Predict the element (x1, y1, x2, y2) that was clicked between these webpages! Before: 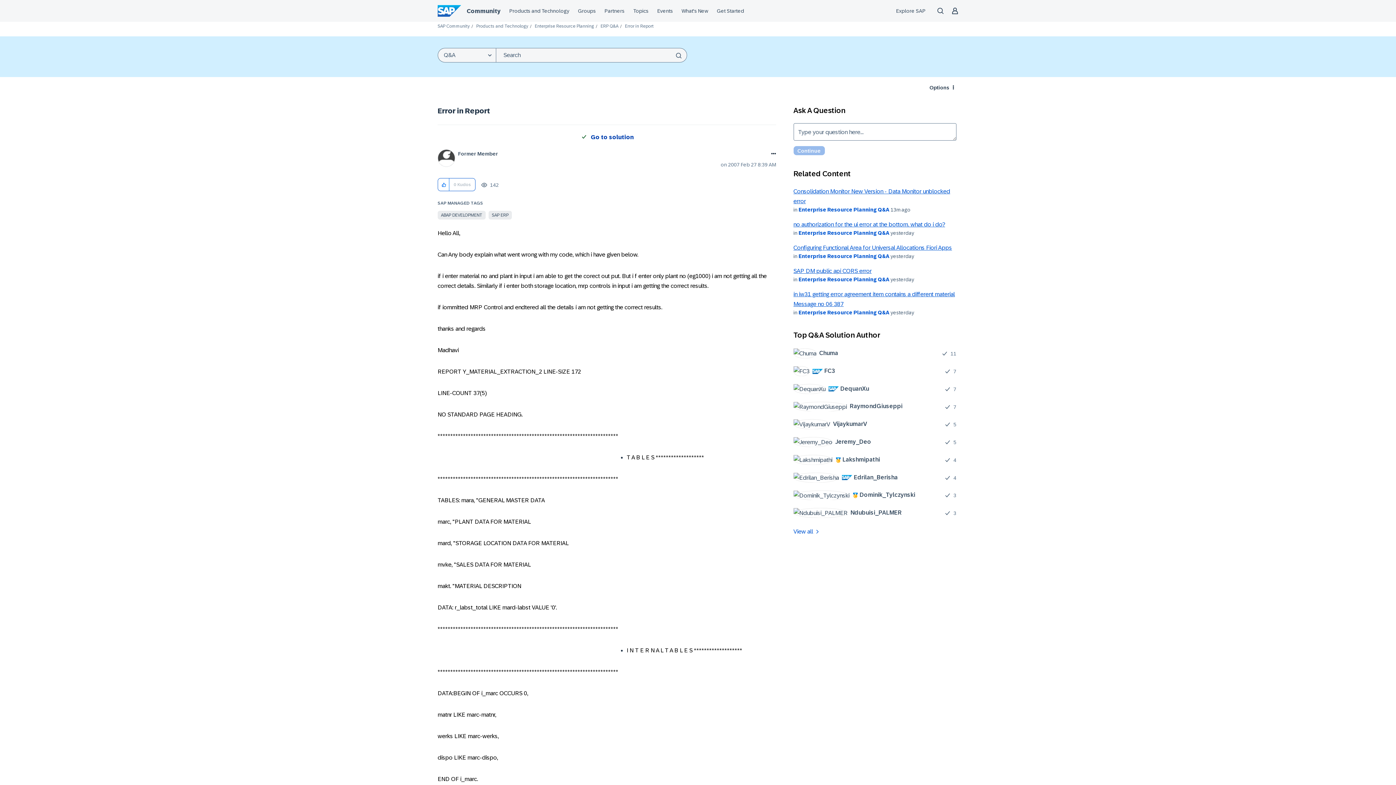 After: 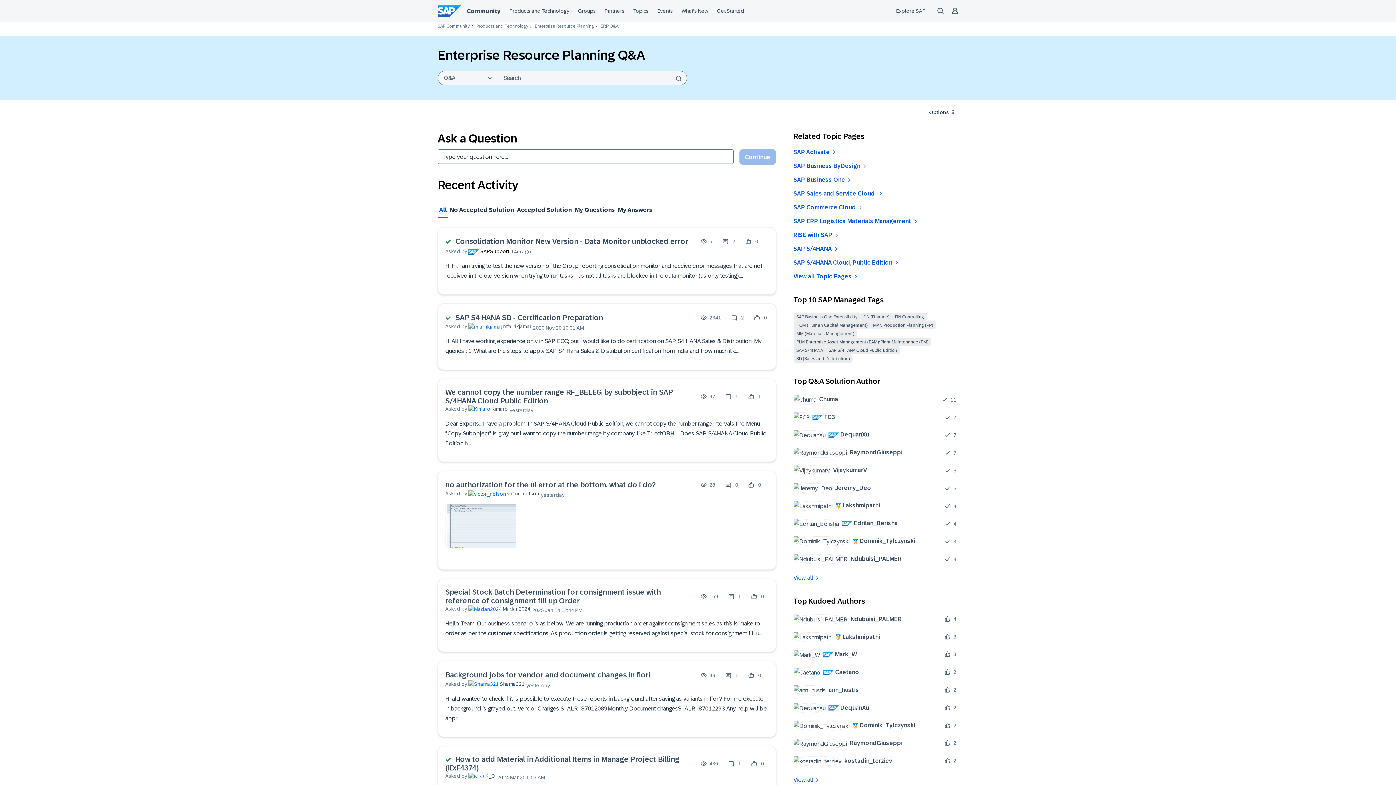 Action: bbox: (798, 207, 889, 212) label: Enterprise Resource Planning Q&A